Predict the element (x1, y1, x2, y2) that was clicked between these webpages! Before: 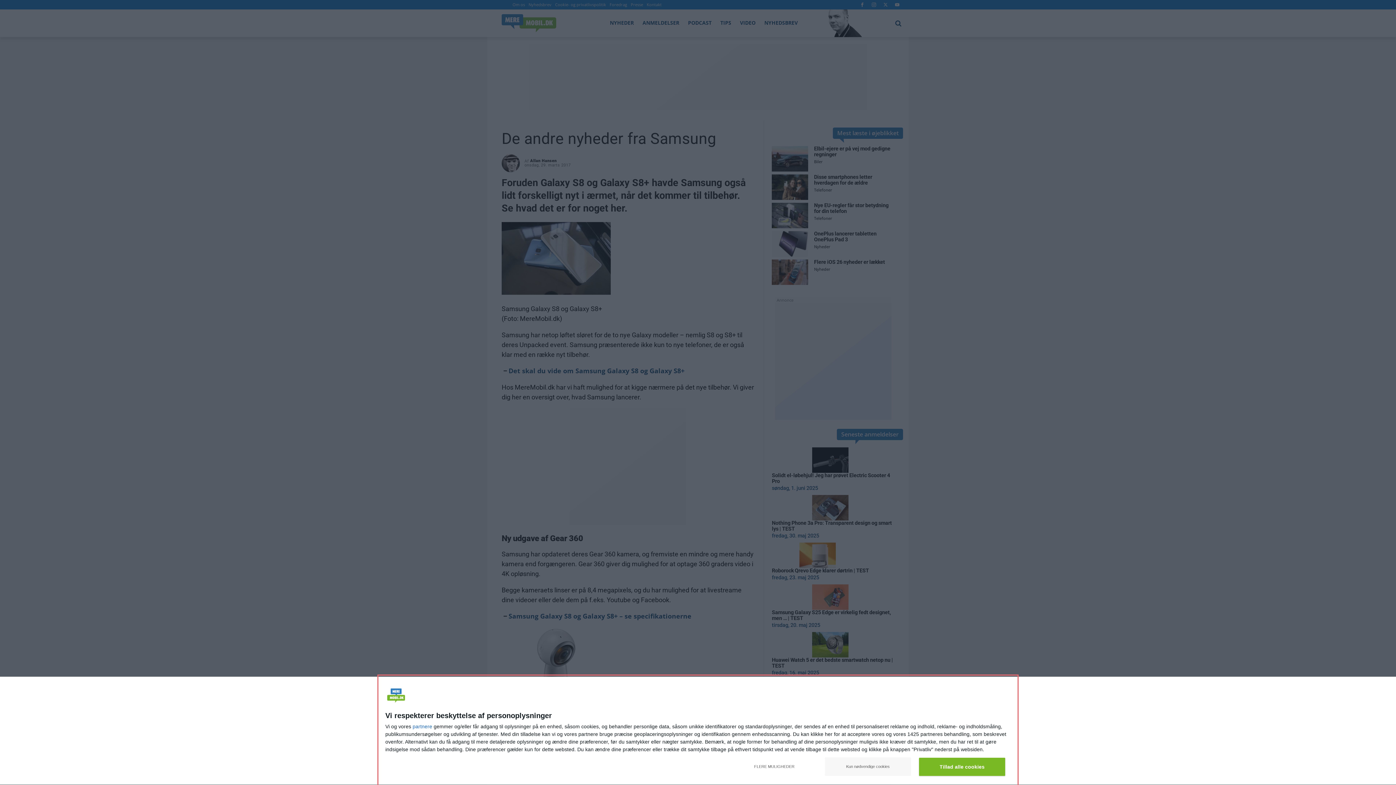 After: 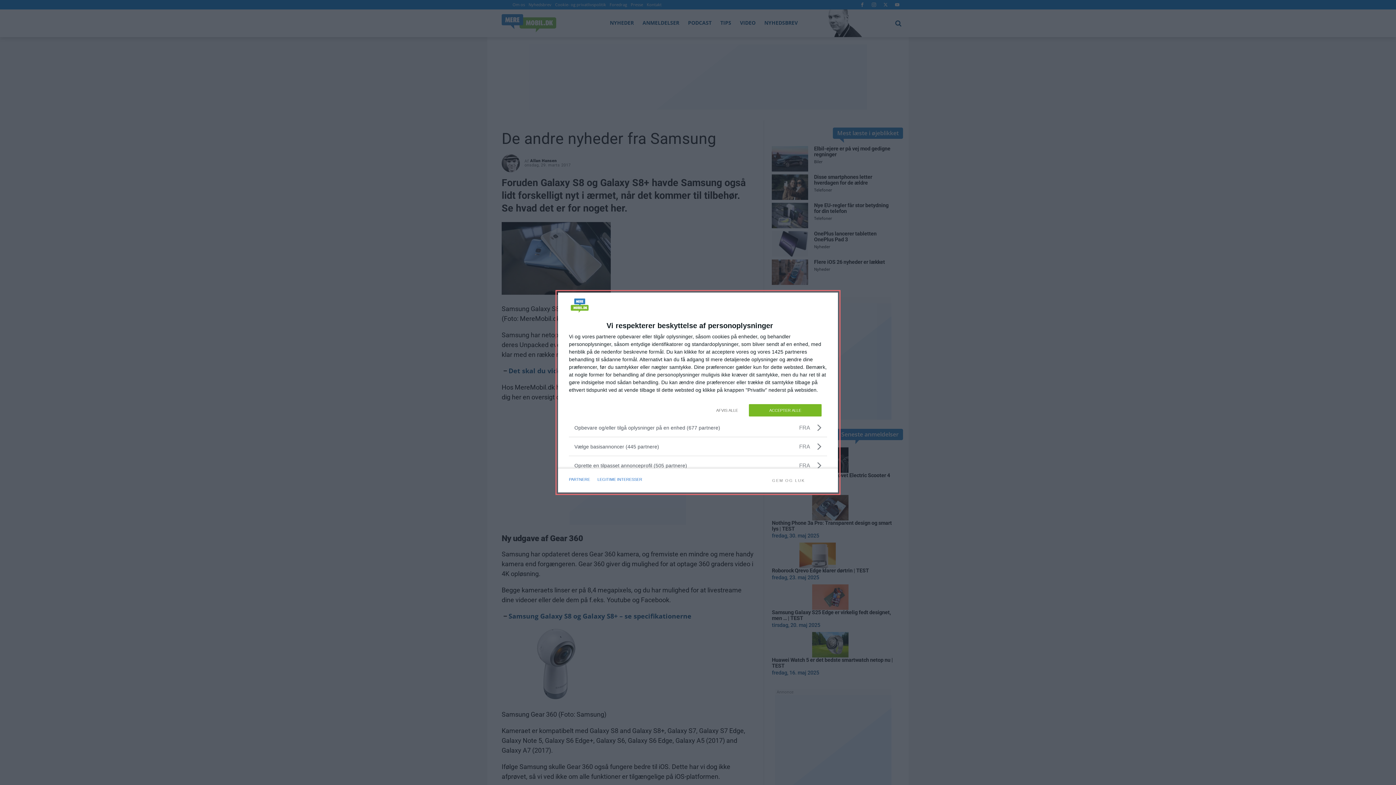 Action: label: FLERE MULIGHEDER bbox: (731, 757, 817, 776)